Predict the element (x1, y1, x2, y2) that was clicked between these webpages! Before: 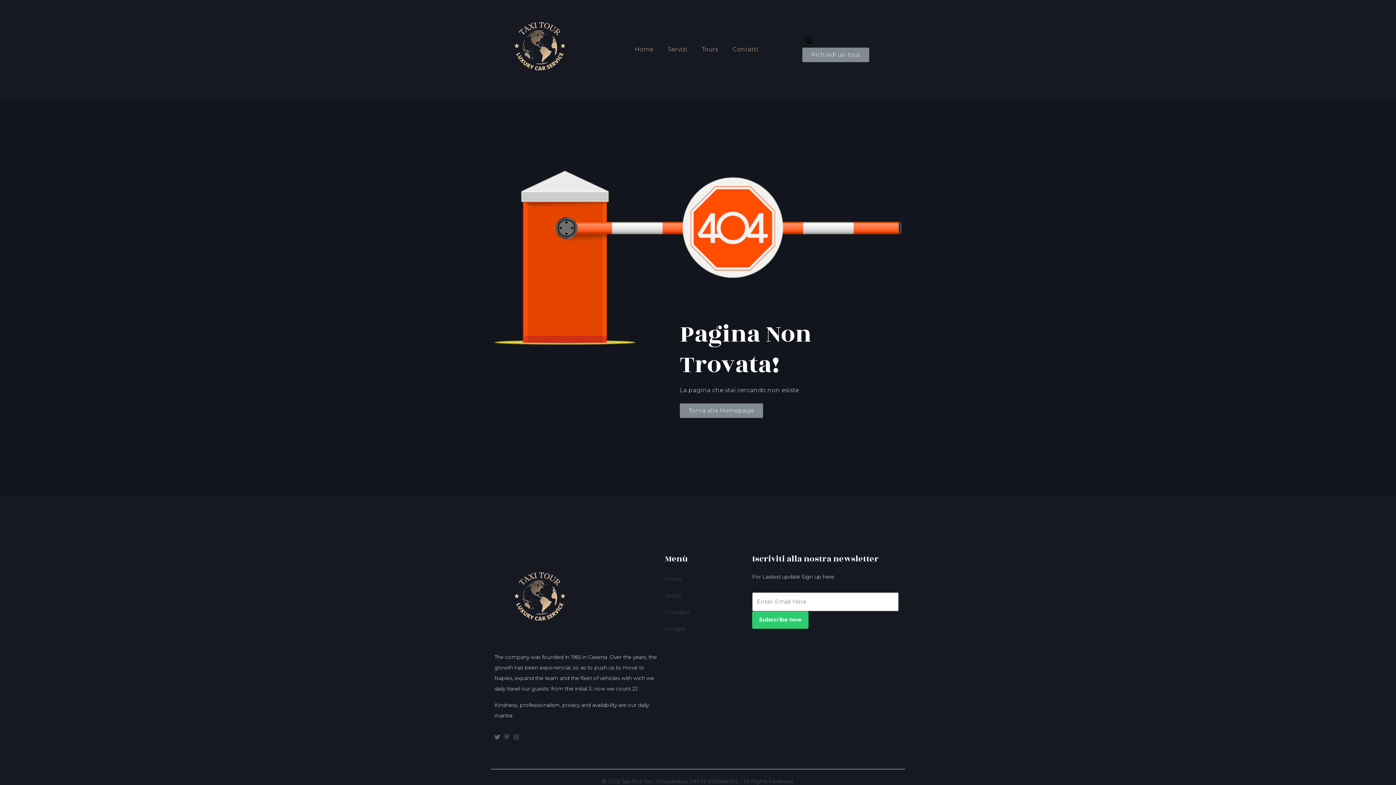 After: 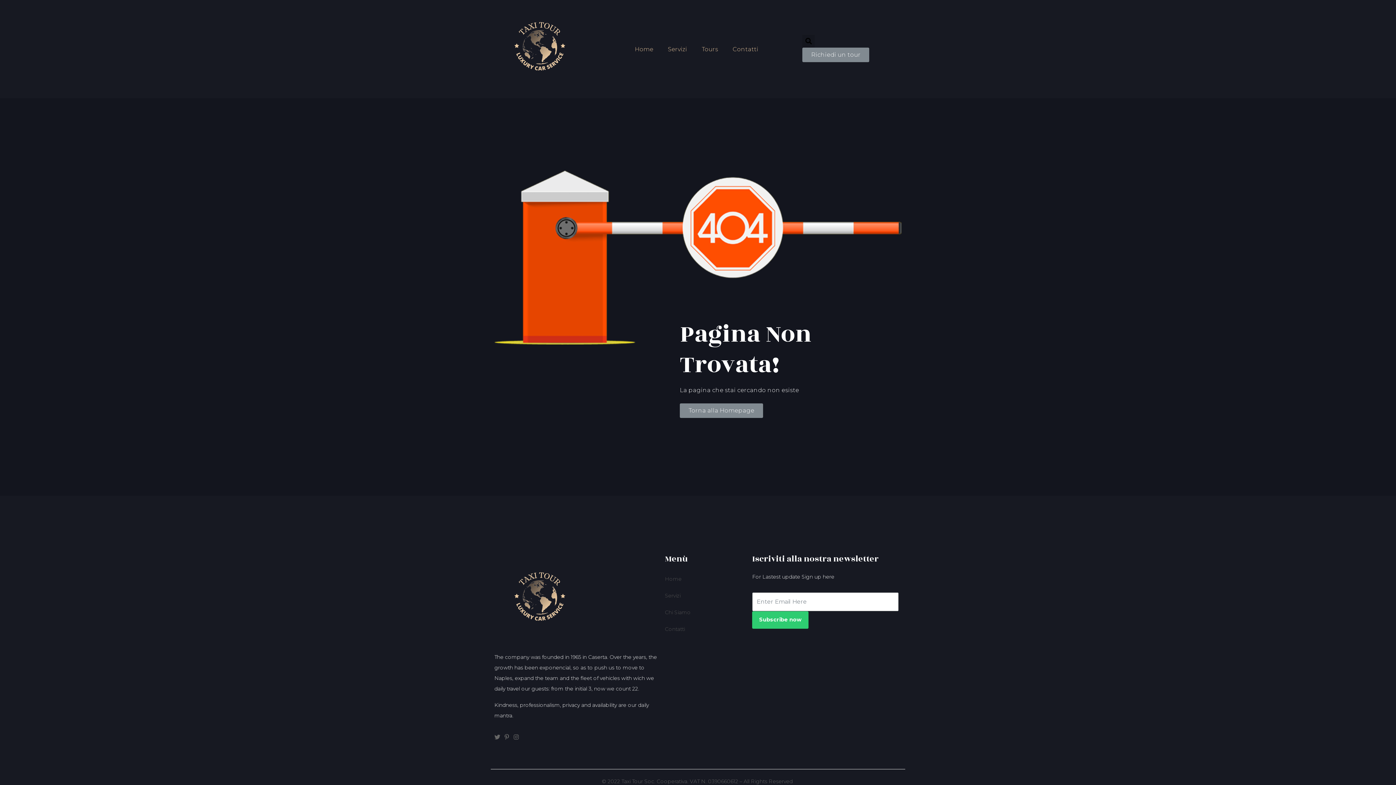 Action: bbox: (802, 47, 869, 62) label: Richiedi un tour